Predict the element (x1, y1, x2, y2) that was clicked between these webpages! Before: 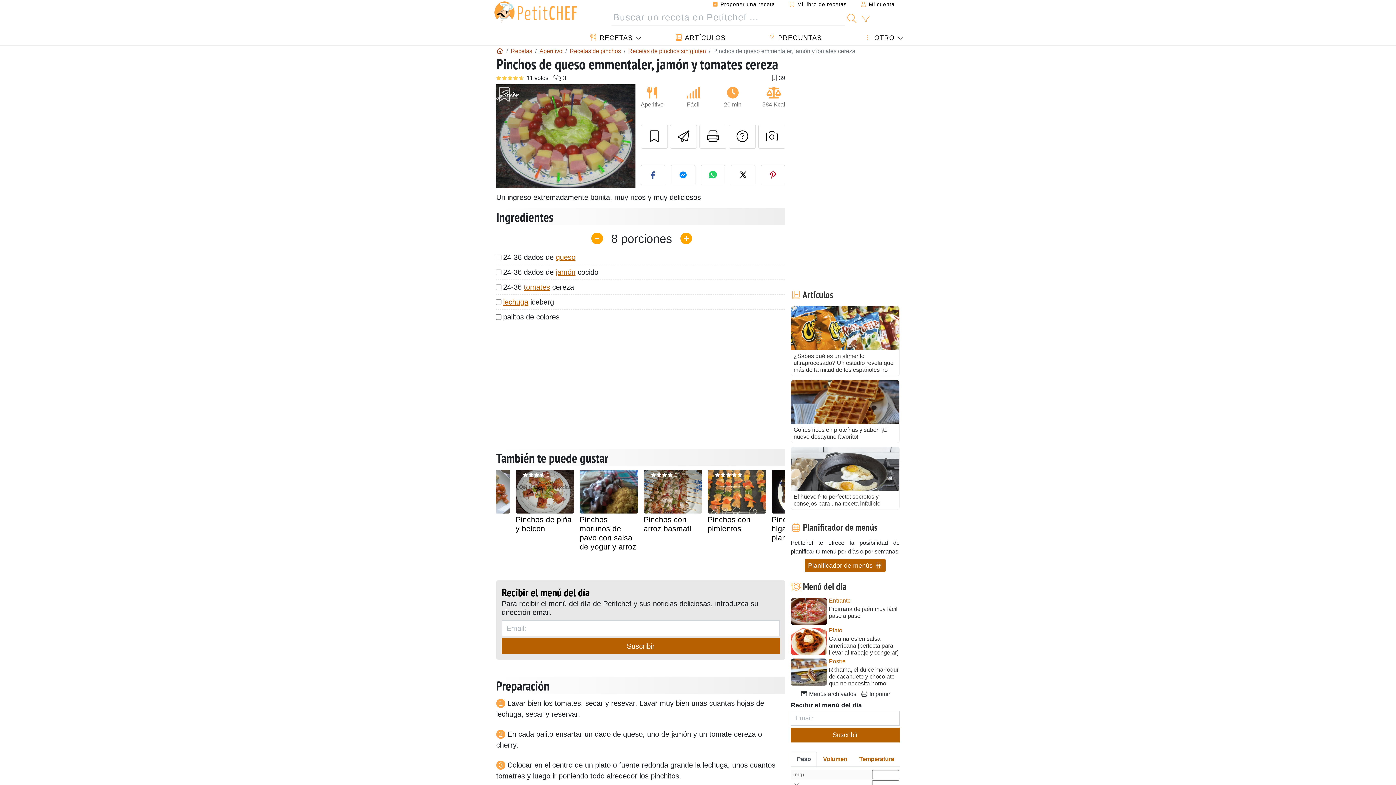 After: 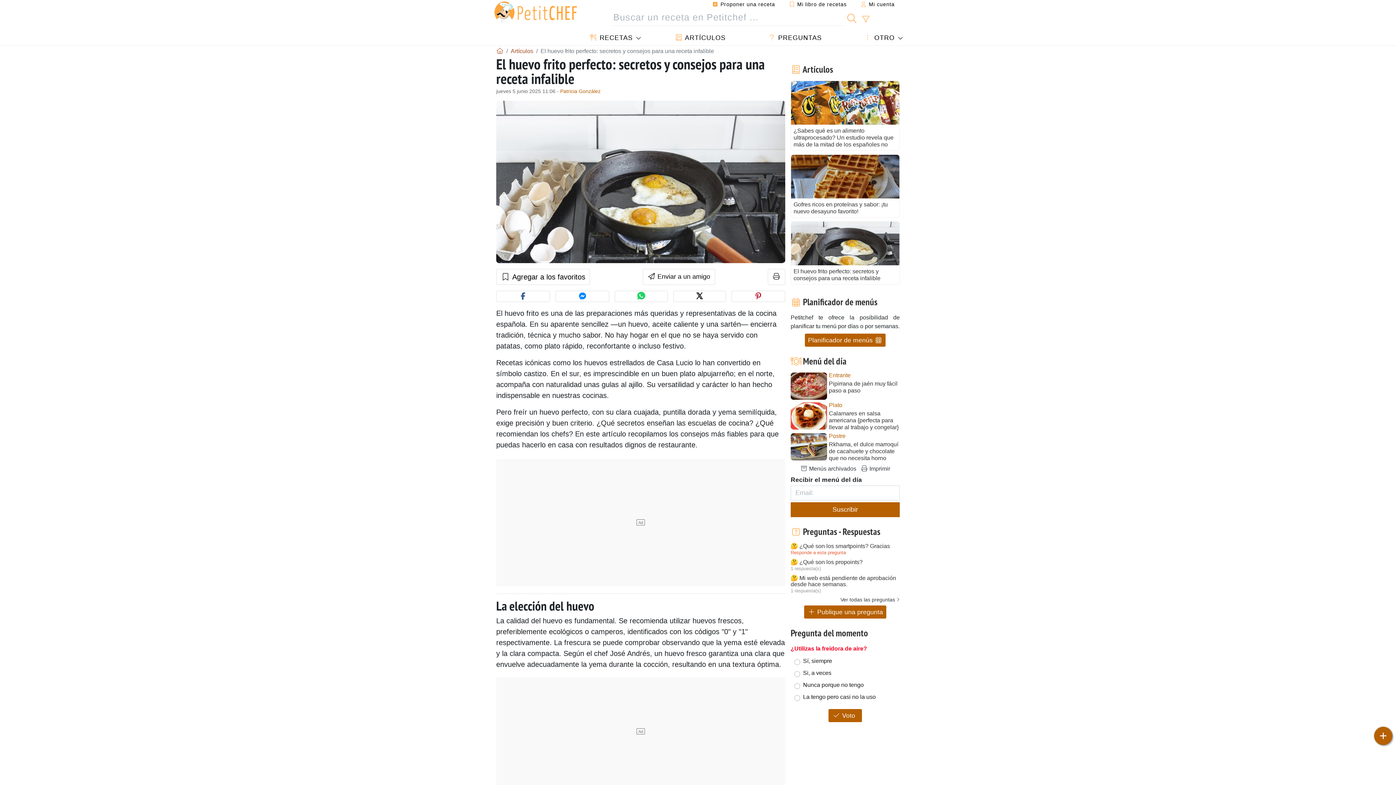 Action: bbox: (790, 446, 900, 510) label: El huevo frito perfecto: secretos y consejos para una receta infalible